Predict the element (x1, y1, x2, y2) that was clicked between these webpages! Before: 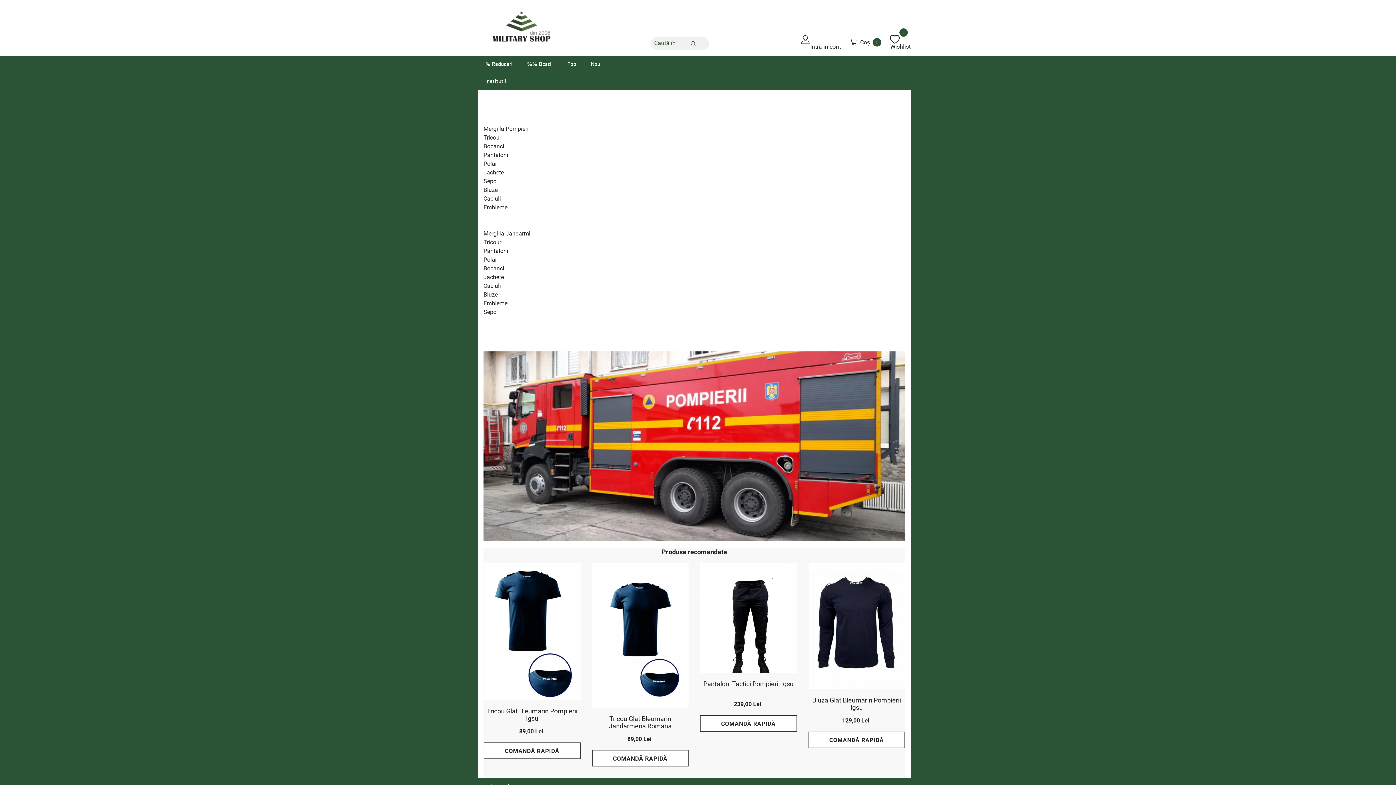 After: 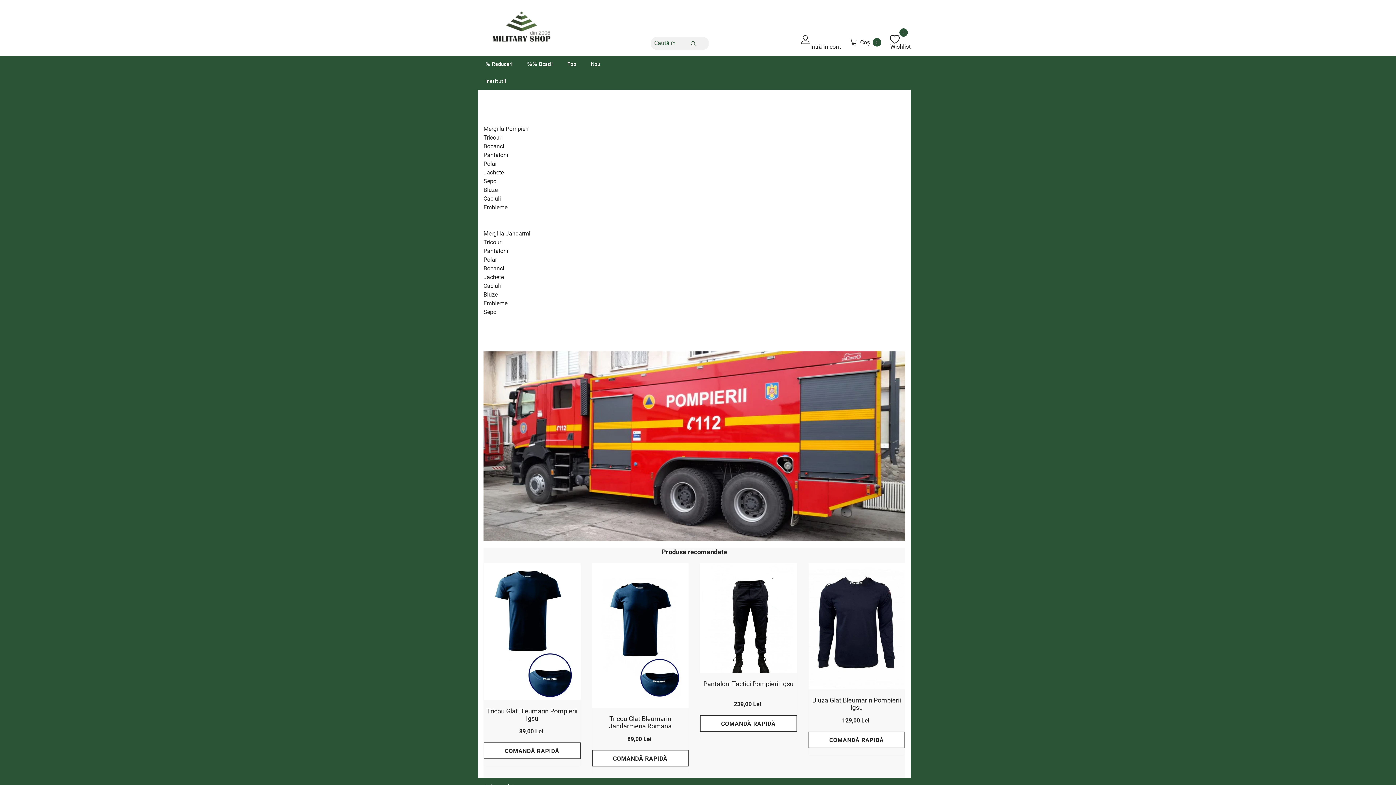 Action: bbox: (483, 273, 504, 281) label: Jachete